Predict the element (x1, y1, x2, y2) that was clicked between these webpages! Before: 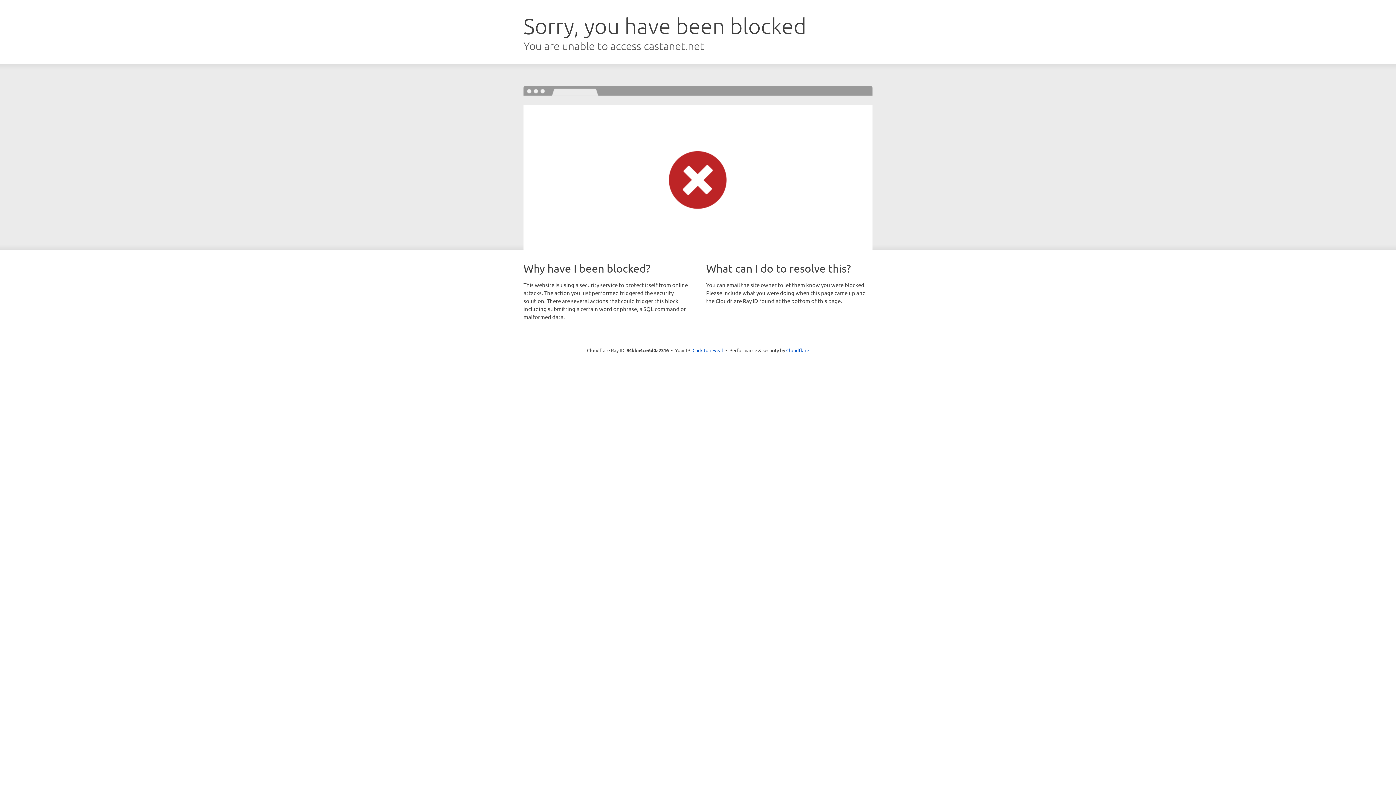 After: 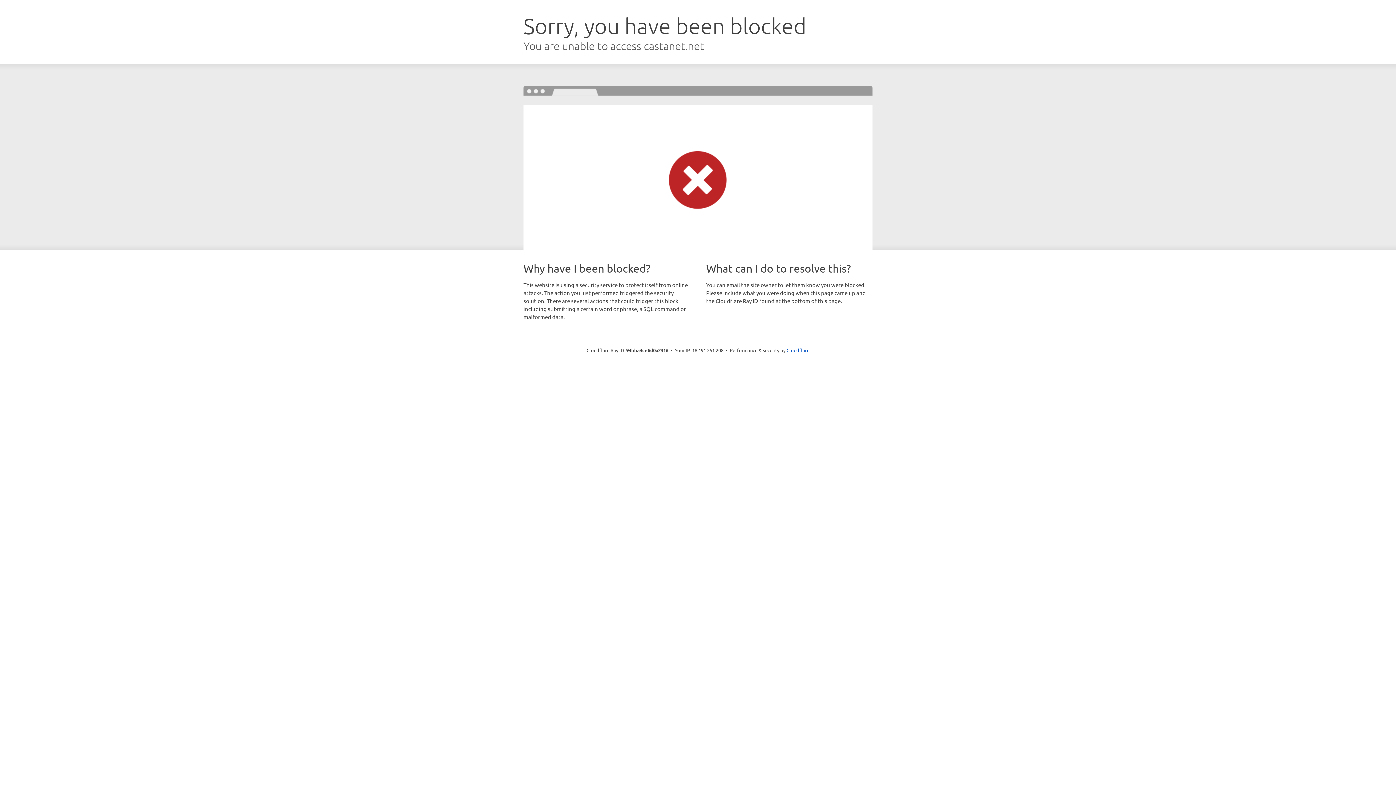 Action: label: Click to reveal bbox: (692, 346, 723, 353)